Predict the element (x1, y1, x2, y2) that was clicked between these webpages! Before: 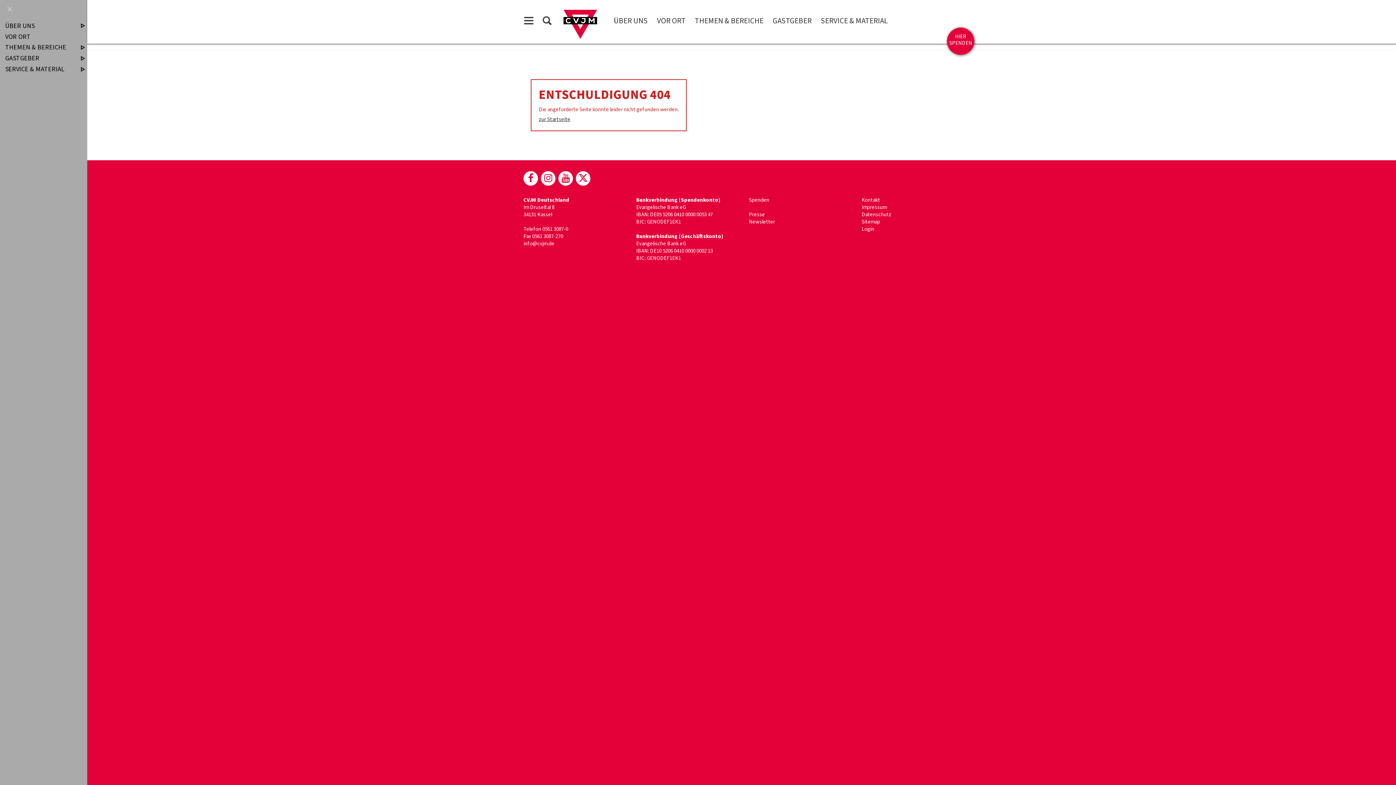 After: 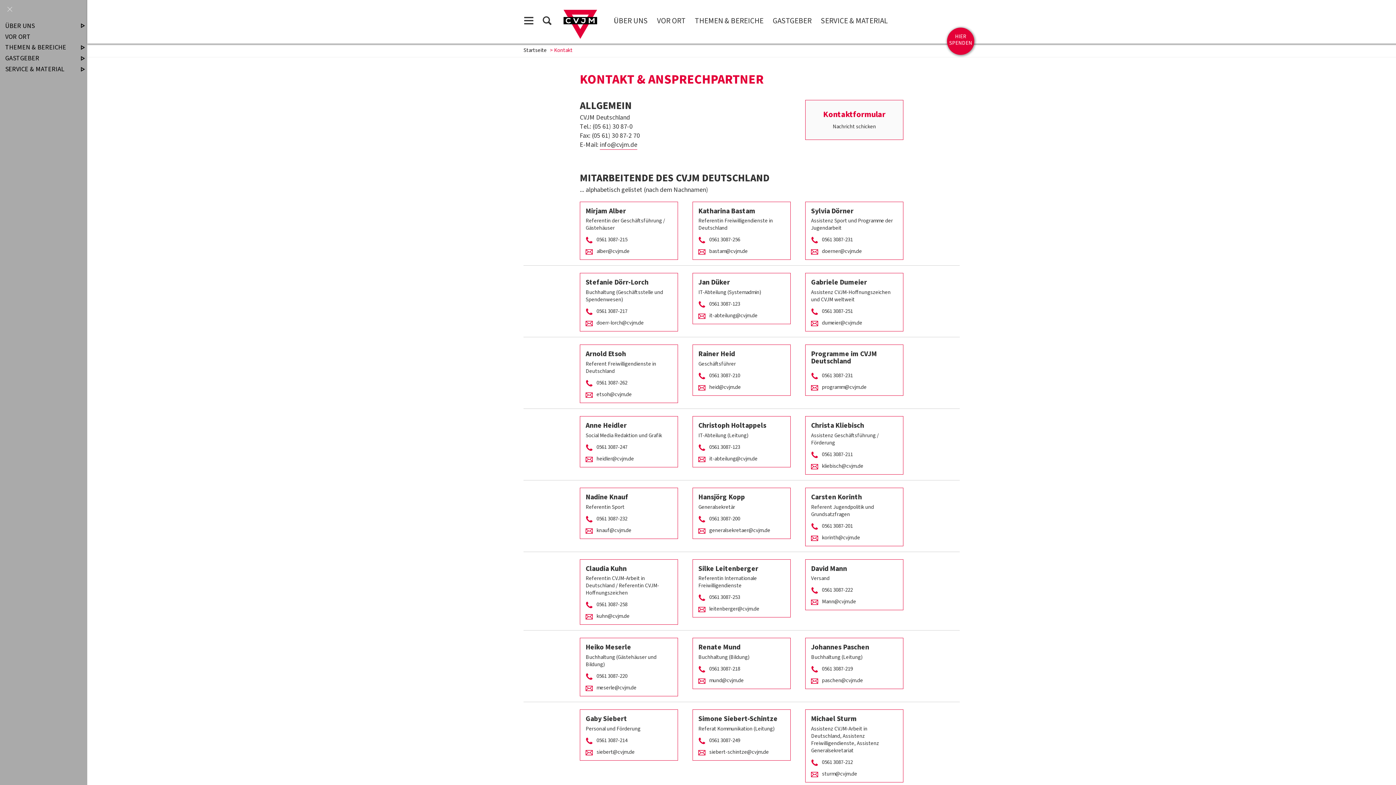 Action: label: Kontakt bbox: (861, 196, 880, 204)